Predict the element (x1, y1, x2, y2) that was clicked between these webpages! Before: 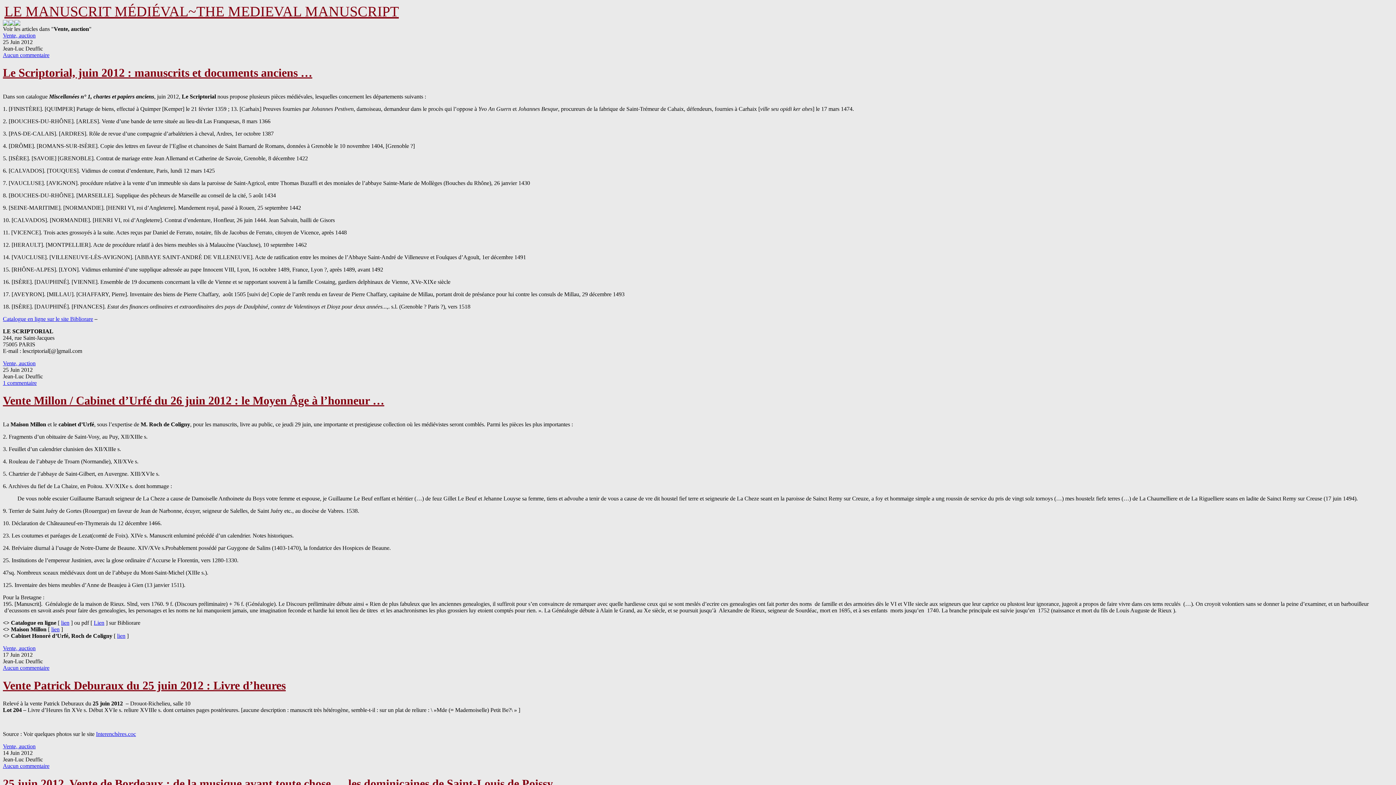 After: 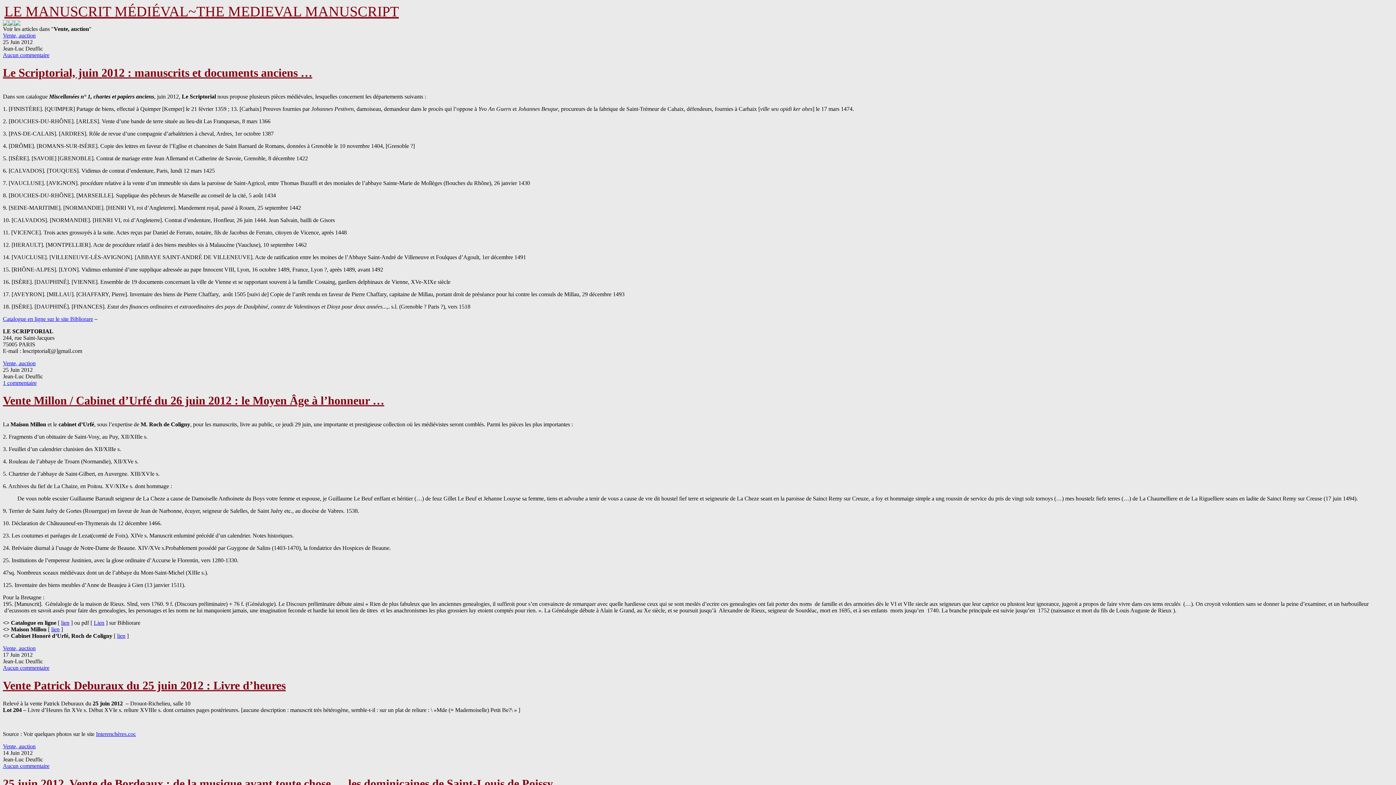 Action: label: Catalogue en ligne sur le site Bibliorare bbox: (2, 315, 93, 322)